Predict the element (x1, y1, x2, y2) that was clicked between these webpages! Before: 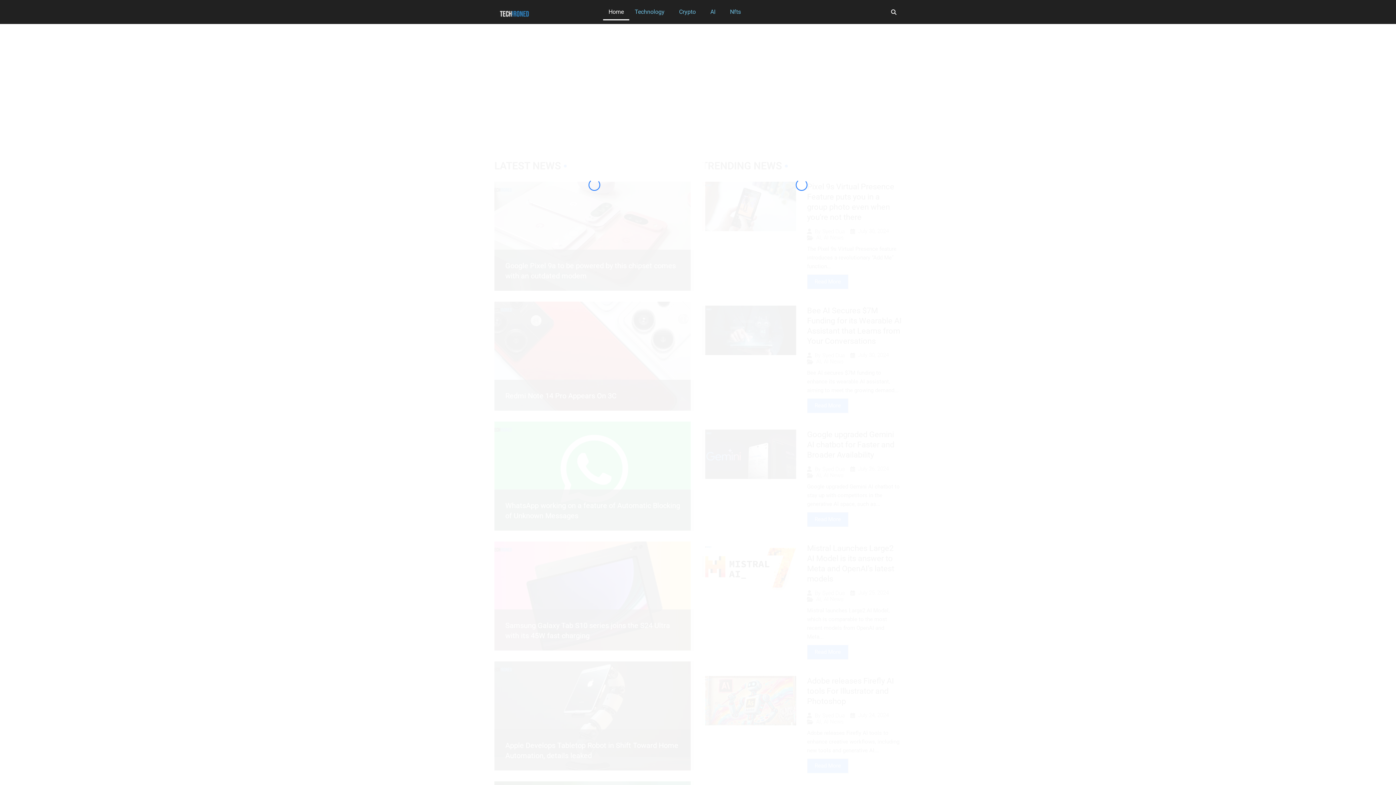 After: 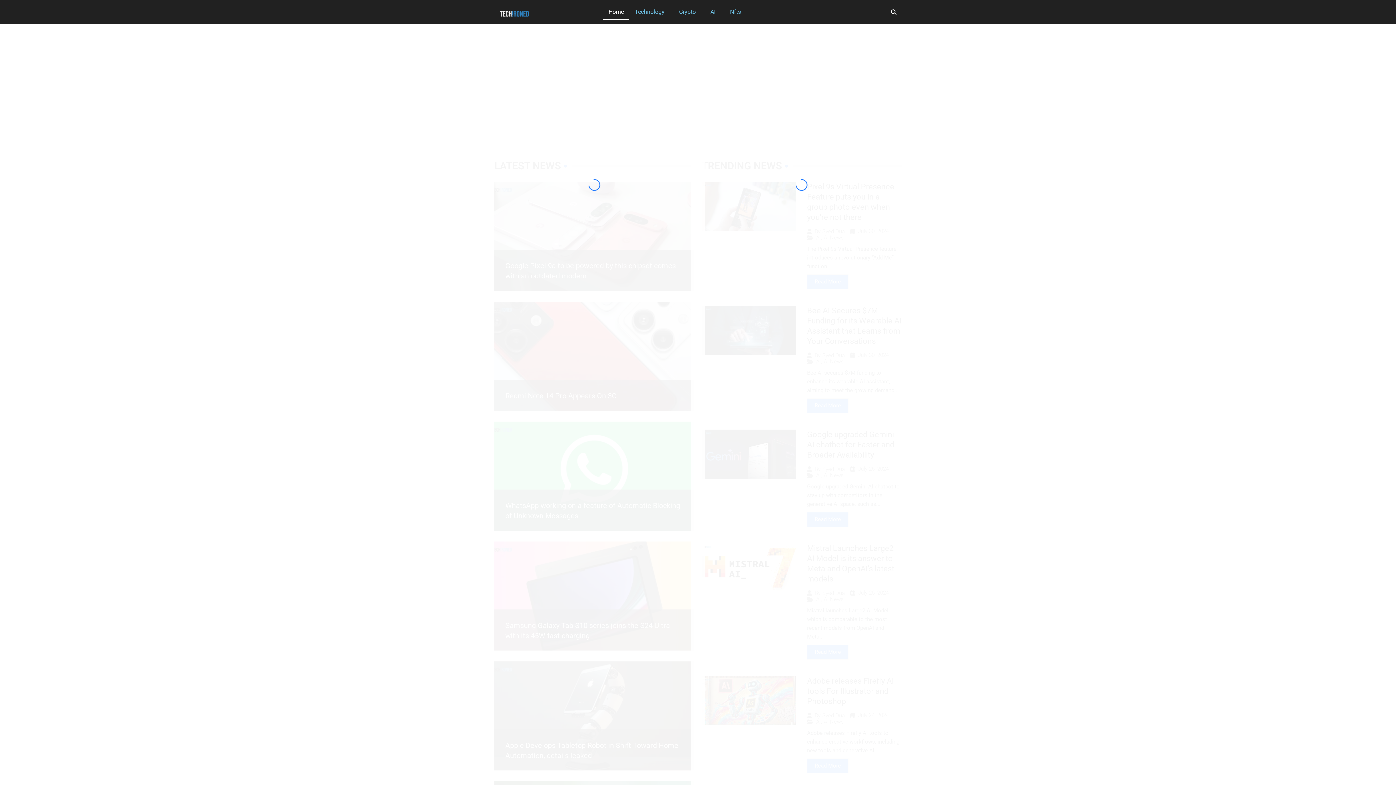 Action: bbox: (602, 3, 629, 20) label: Home